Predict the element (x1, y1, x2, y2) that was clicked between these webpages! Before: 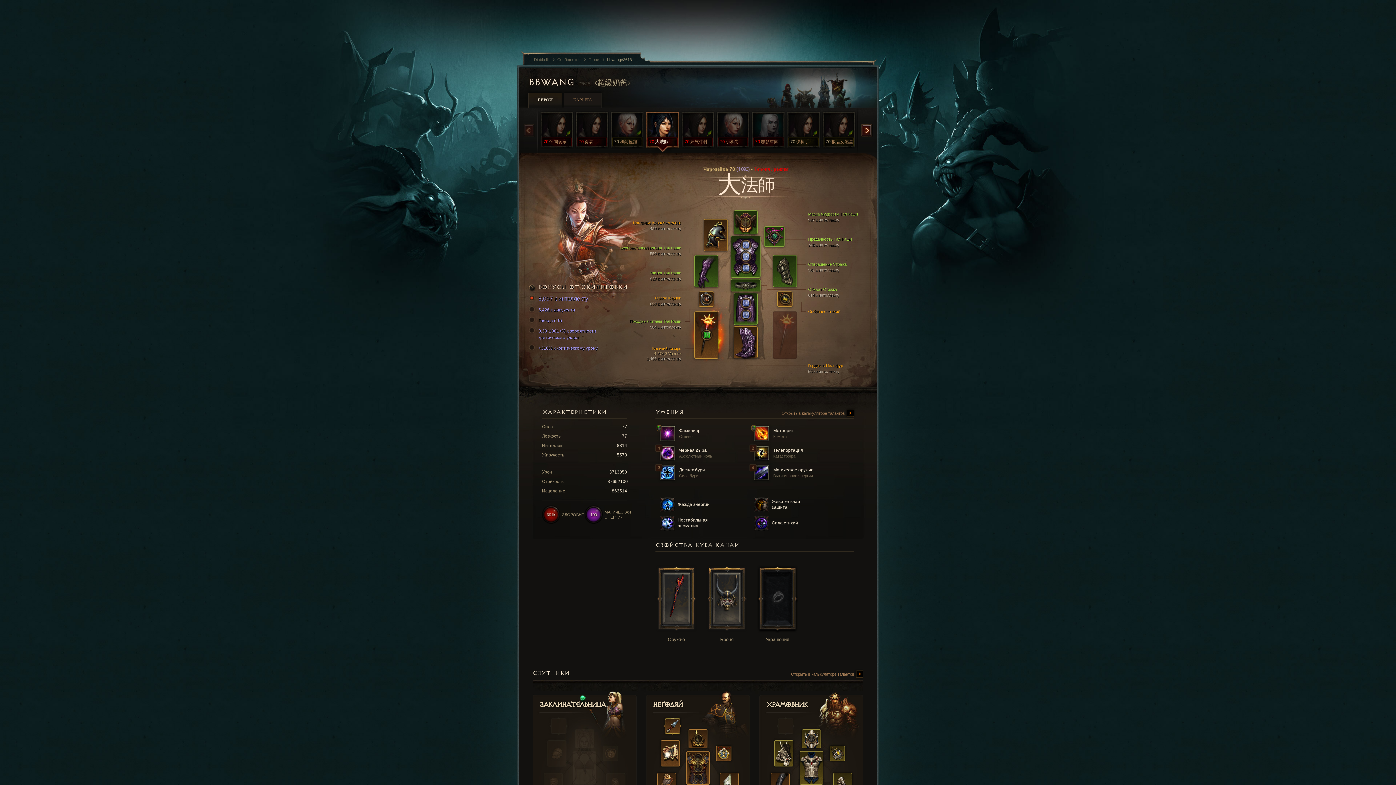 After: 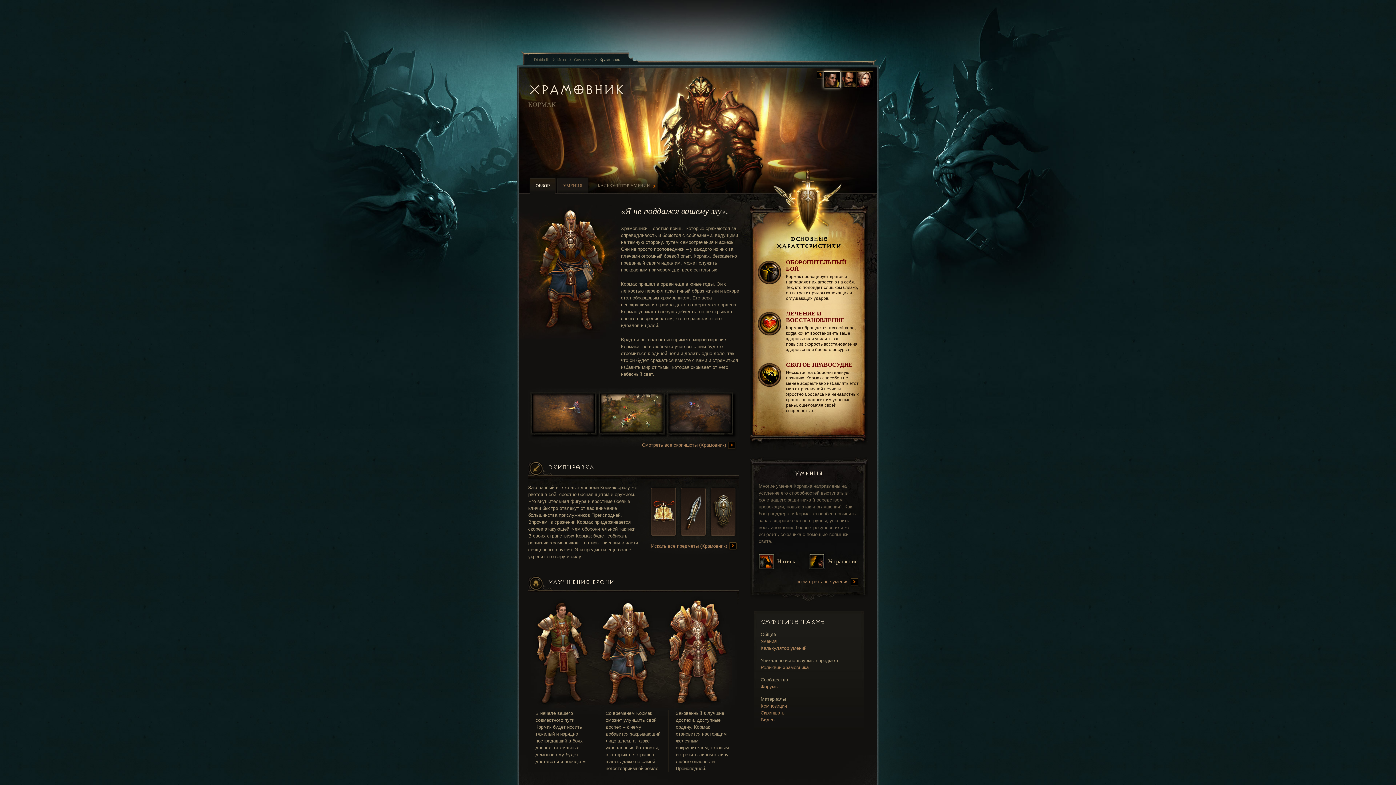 Action: label: Храмовник
  bbox: (766, 691, 857, 719)